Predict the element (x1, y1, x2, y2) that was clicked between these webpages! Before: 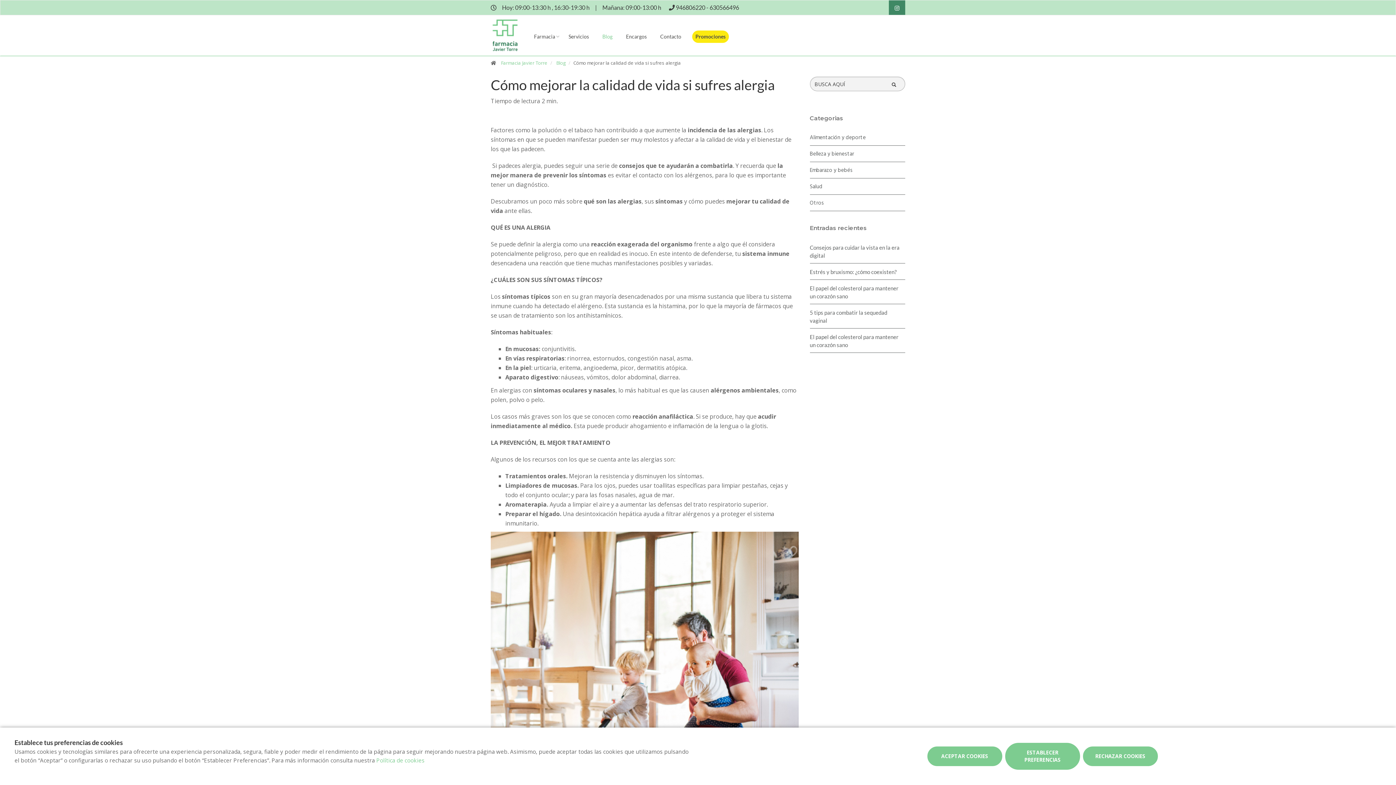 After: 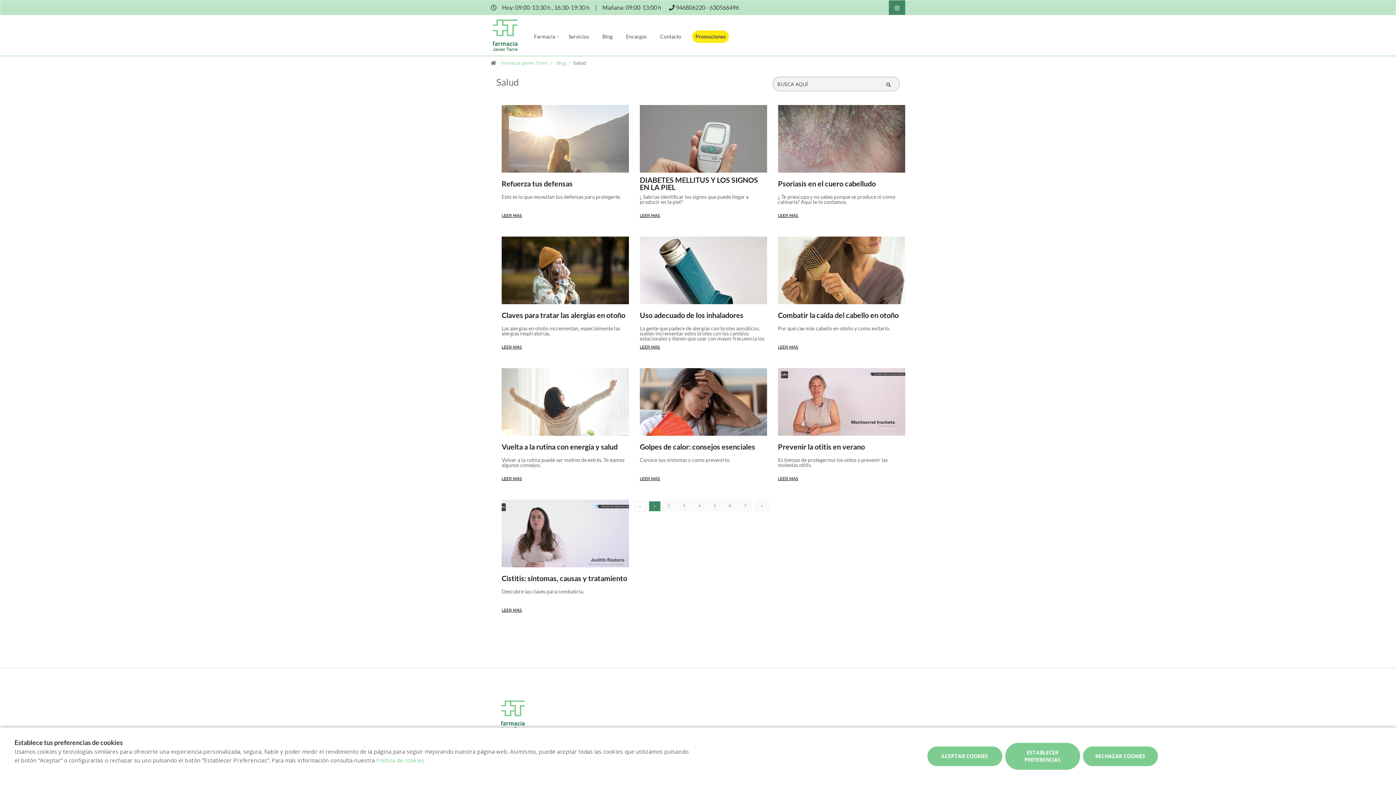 Action: label: Salud bbox: (810, 179, 905, 194)